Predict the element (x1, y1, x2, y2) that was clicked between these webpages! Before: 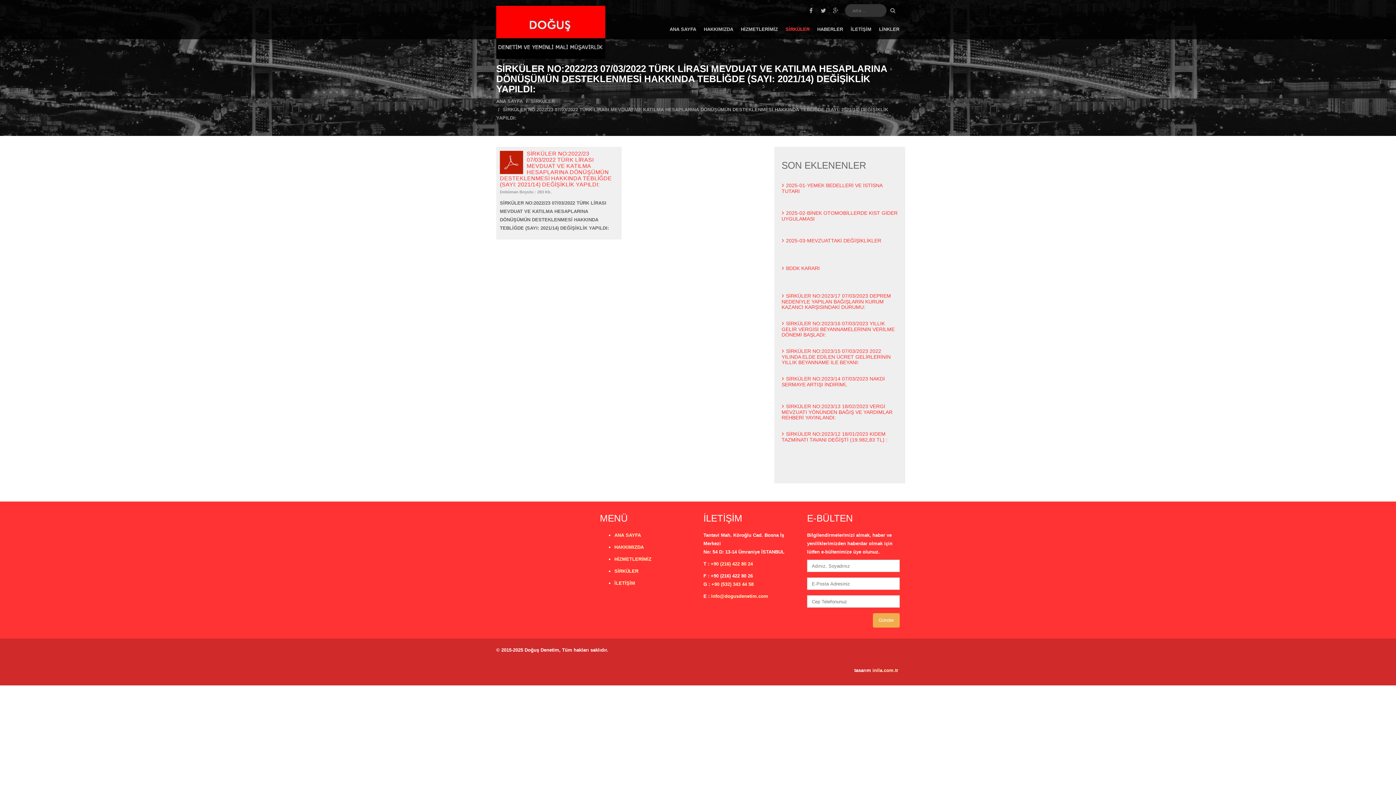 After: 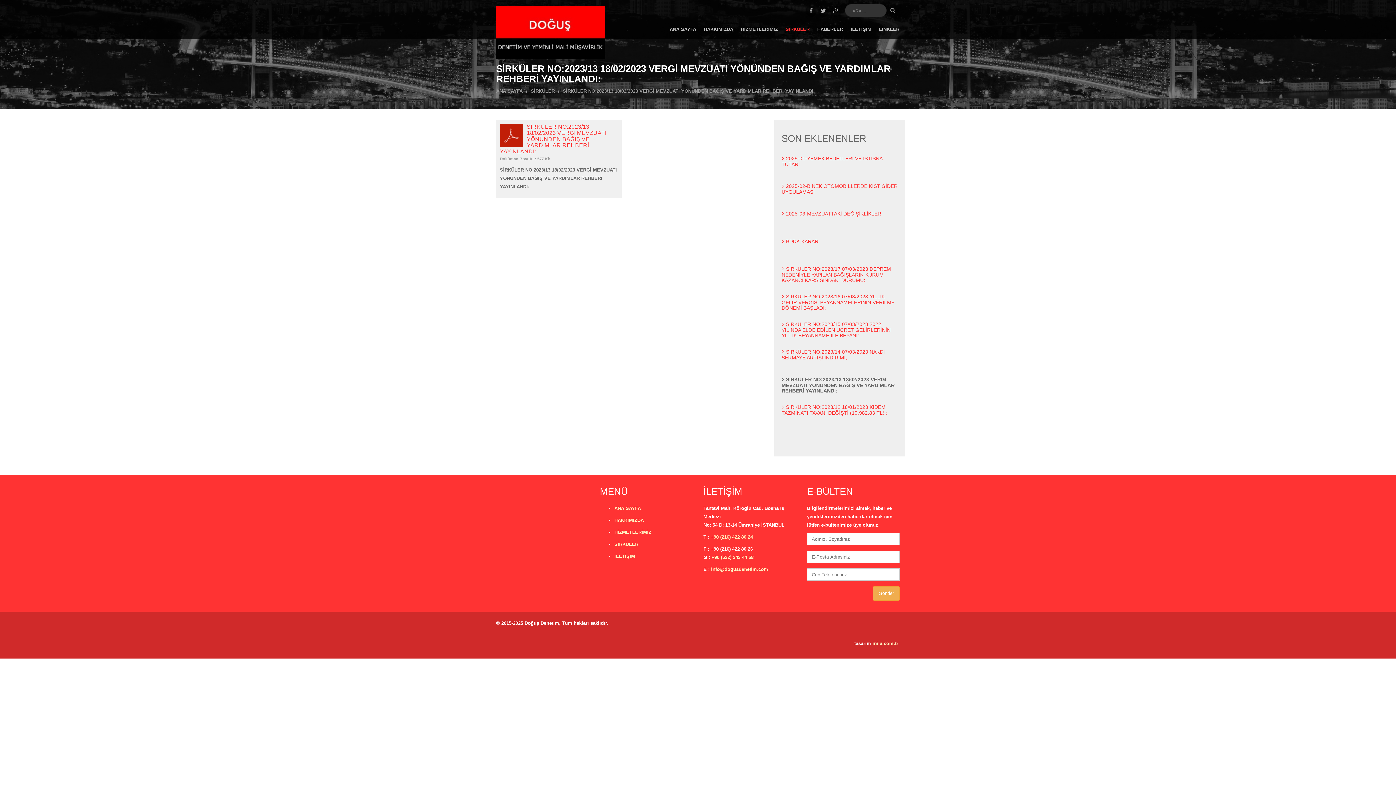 Action: label: SİRKÜLER NO:2023/13 18/02/2023 VERGİ MEVZUATI YÖNÜNDEN BAĞIŞ VE YARDIMLAR REHBERİ YAYINLANDI: bbox: (781, 403, 892, 420)